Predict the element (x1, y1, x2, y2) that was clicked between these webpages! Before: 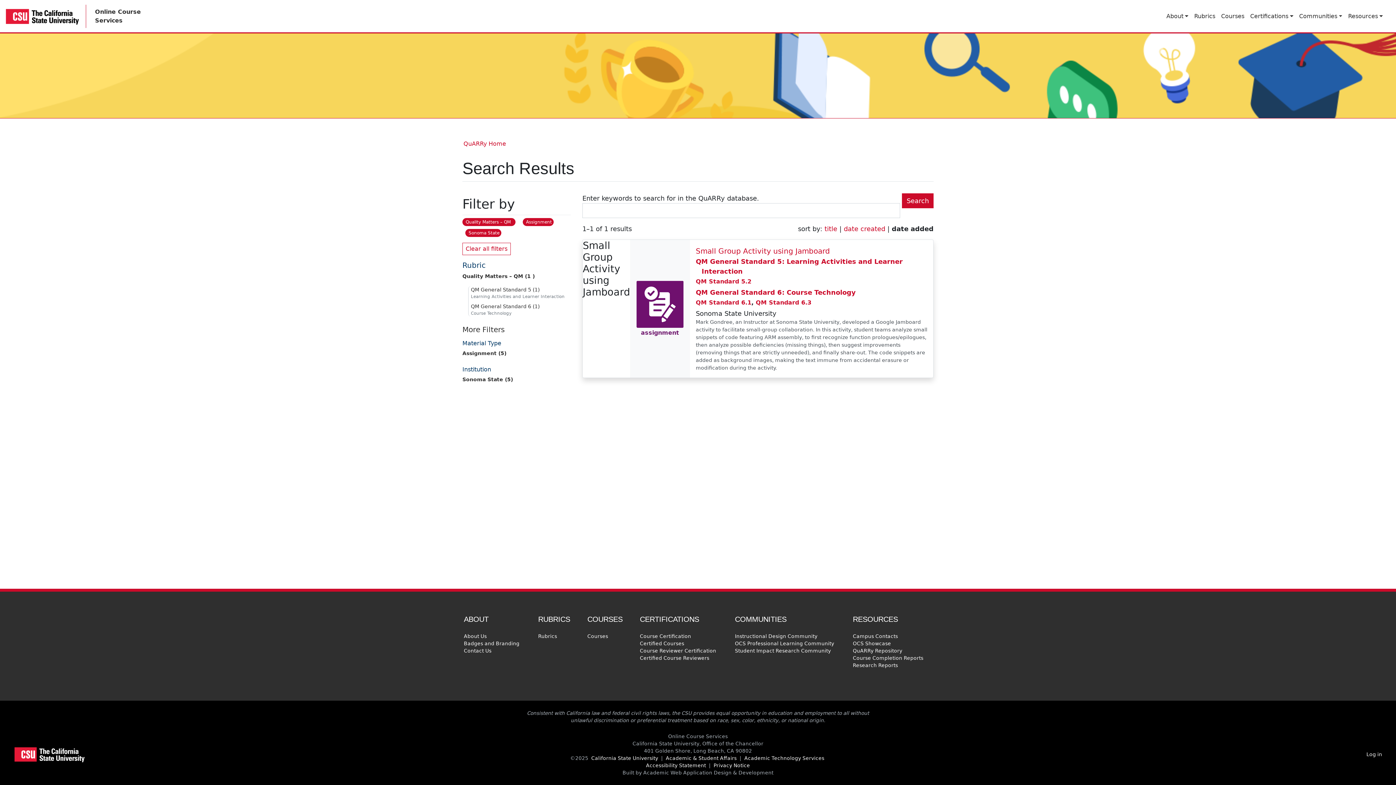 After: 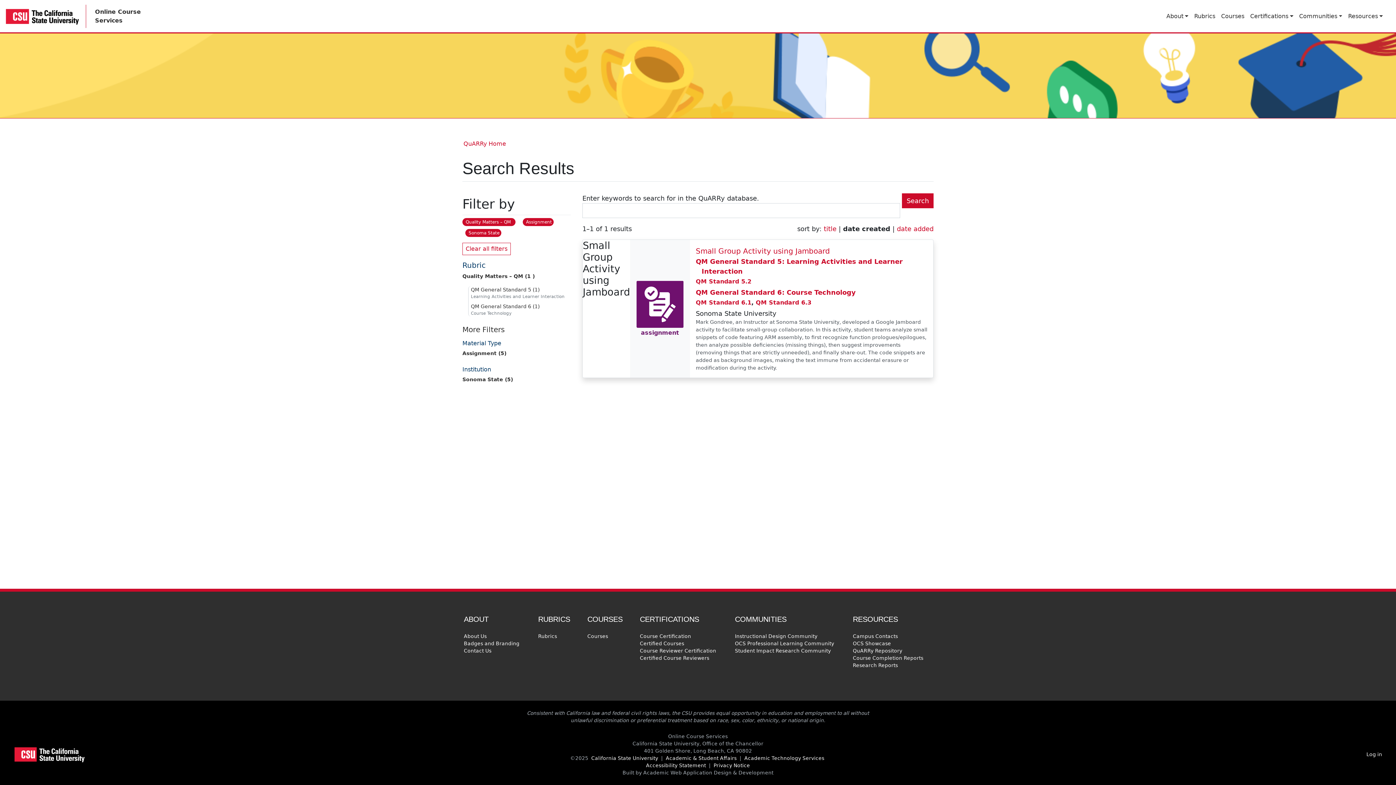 Action: bbox: (844, 225, 885, 232) label: date created